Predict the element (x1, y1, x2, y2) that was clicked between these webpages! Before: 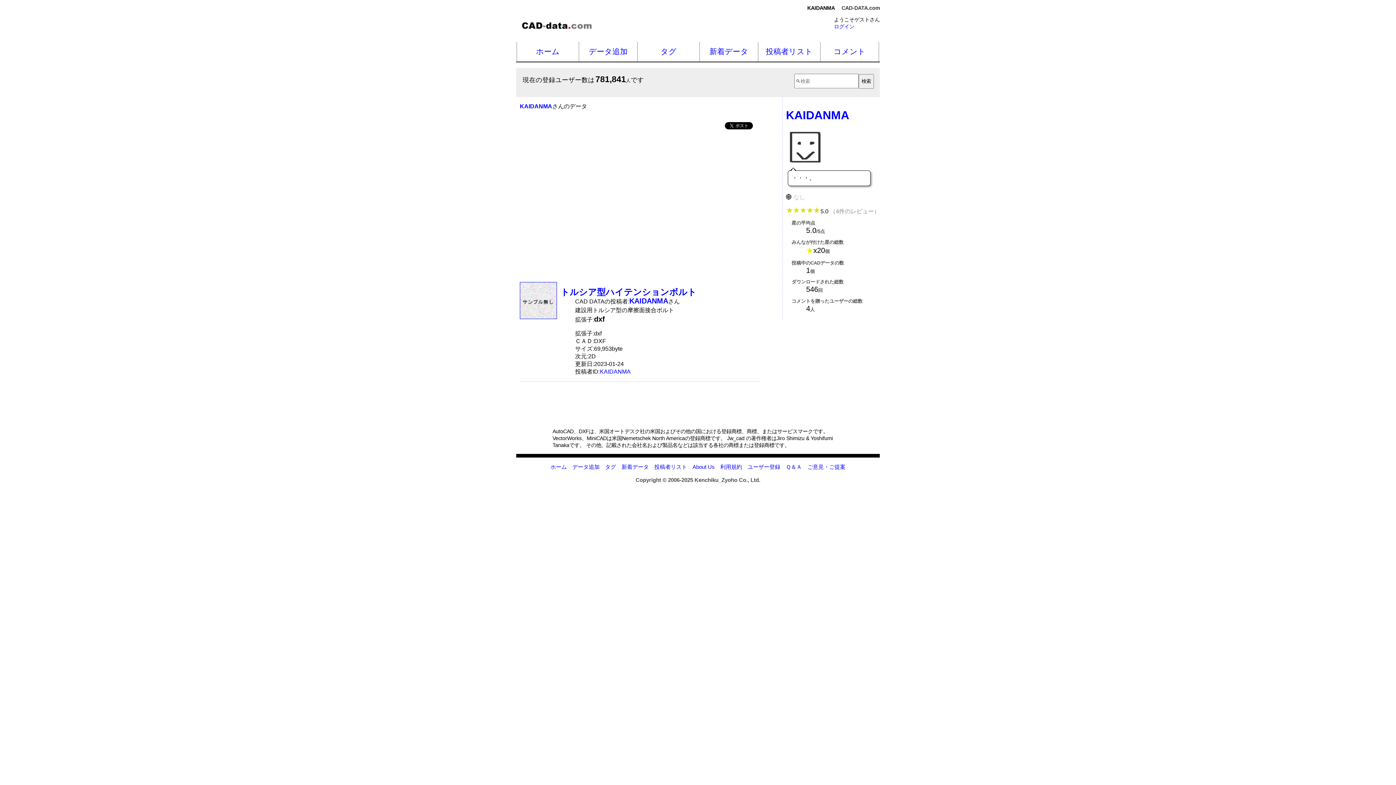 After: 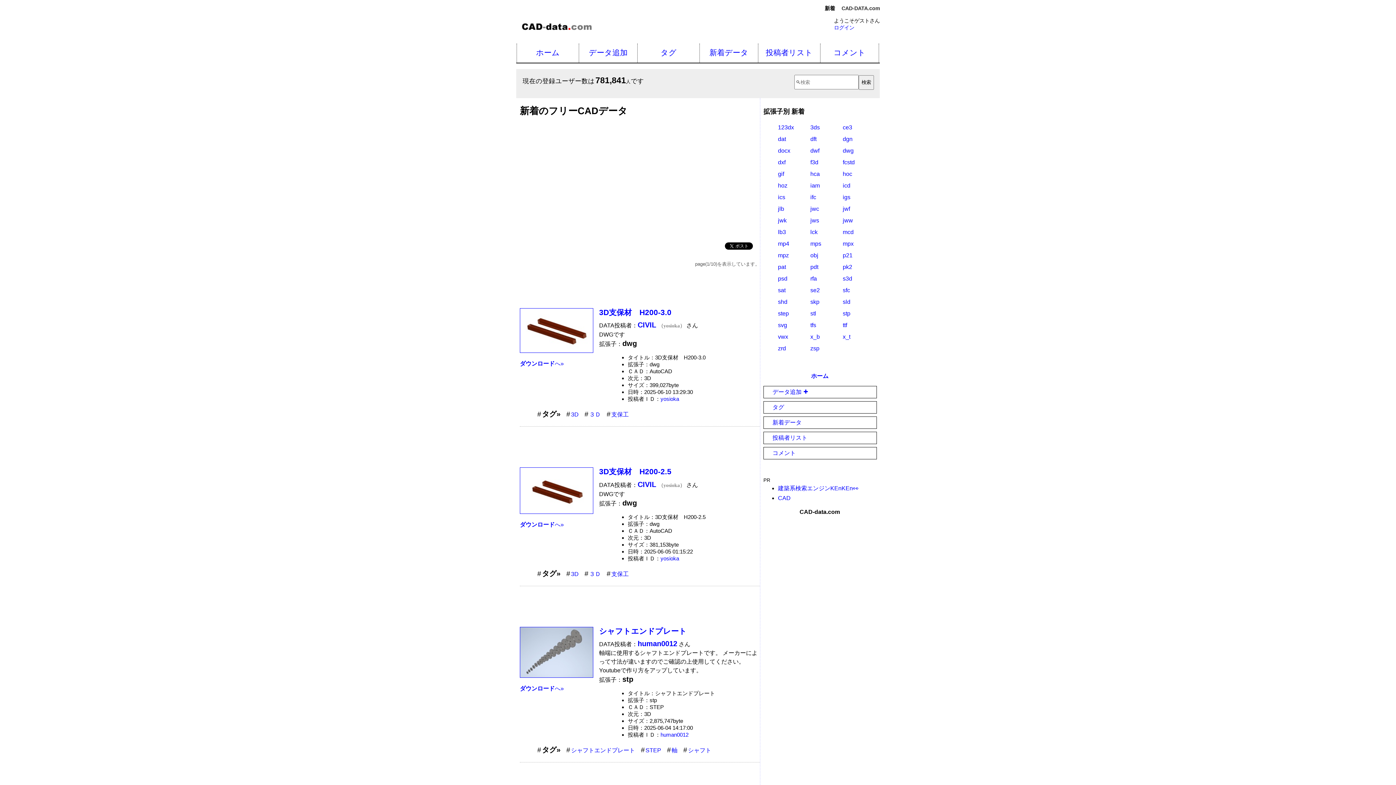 Action: label: 新着データ bbox: (700, 42, 758, 56)